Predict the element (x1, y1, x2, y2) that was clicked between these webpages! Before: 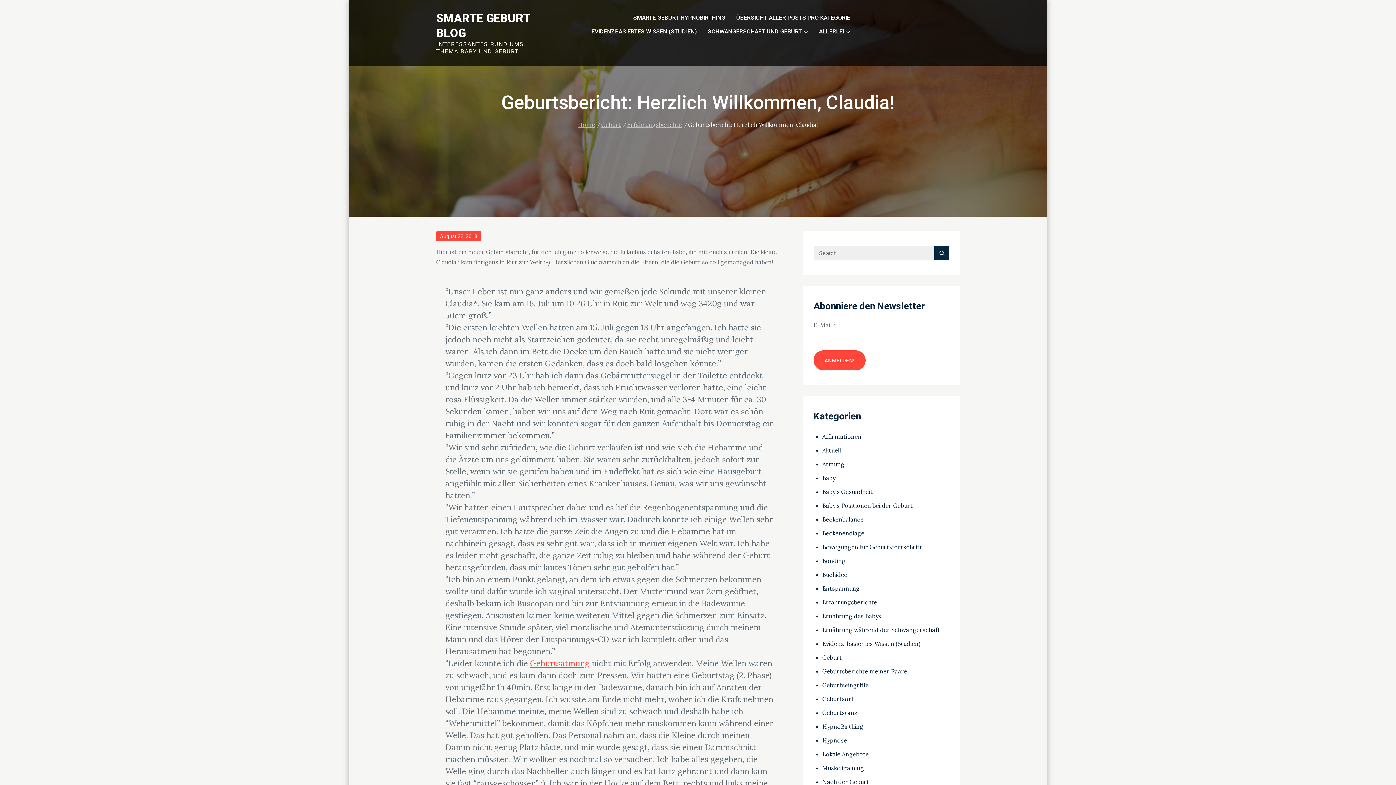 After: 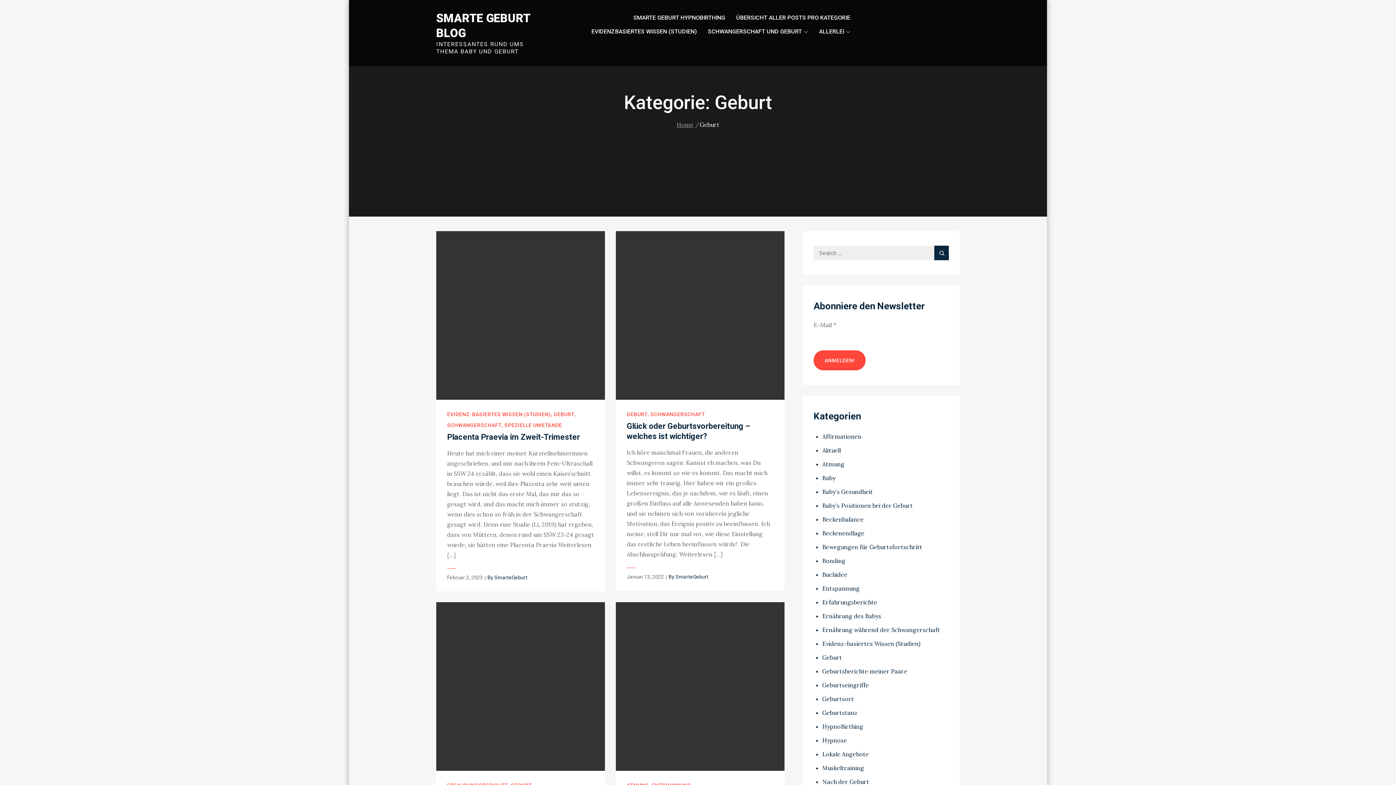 Action: label: Geburt bbox: (601, 121, 621, 128)